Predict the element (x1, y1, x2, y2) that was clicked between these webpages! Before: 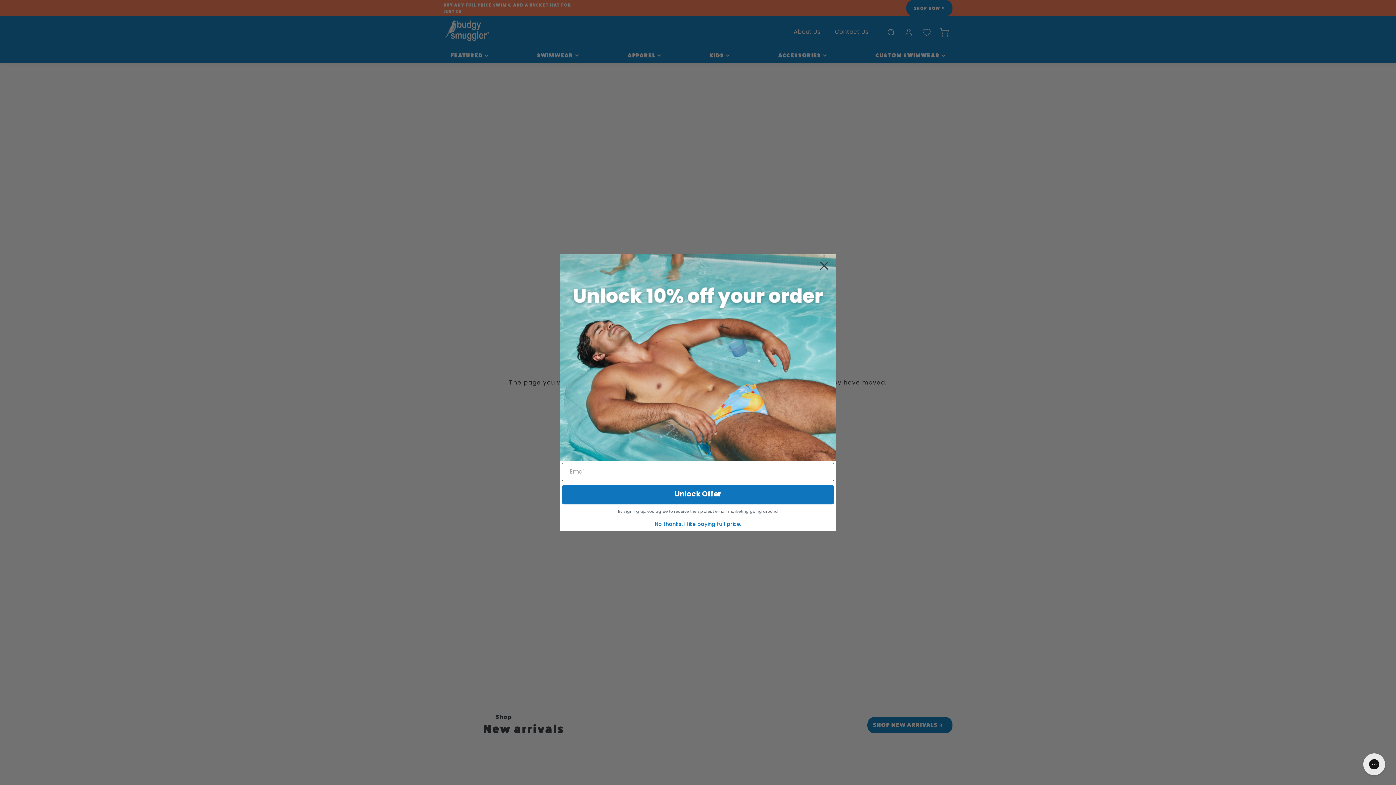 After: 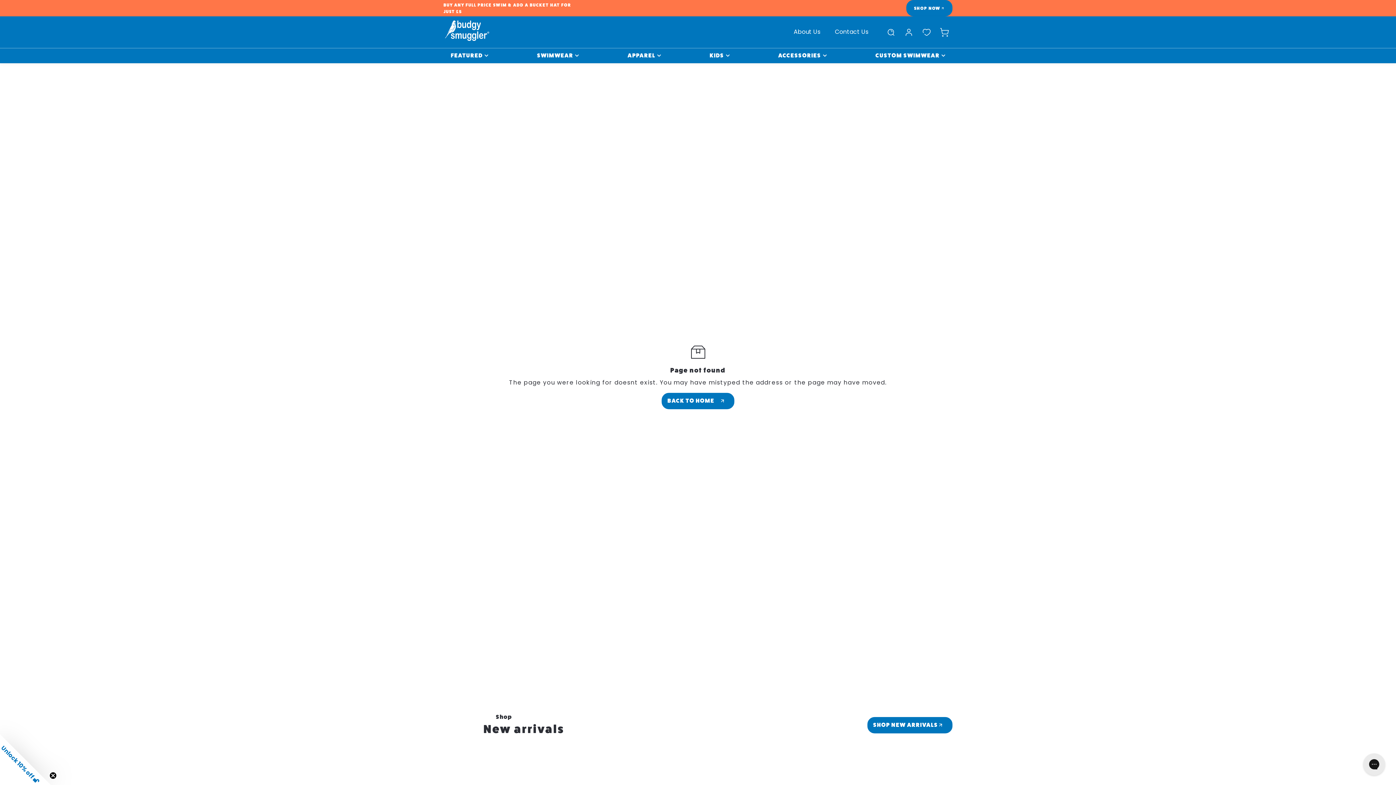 Action: bbox: (562, 517, 834, 530) label: No thanks. I like paying full price.